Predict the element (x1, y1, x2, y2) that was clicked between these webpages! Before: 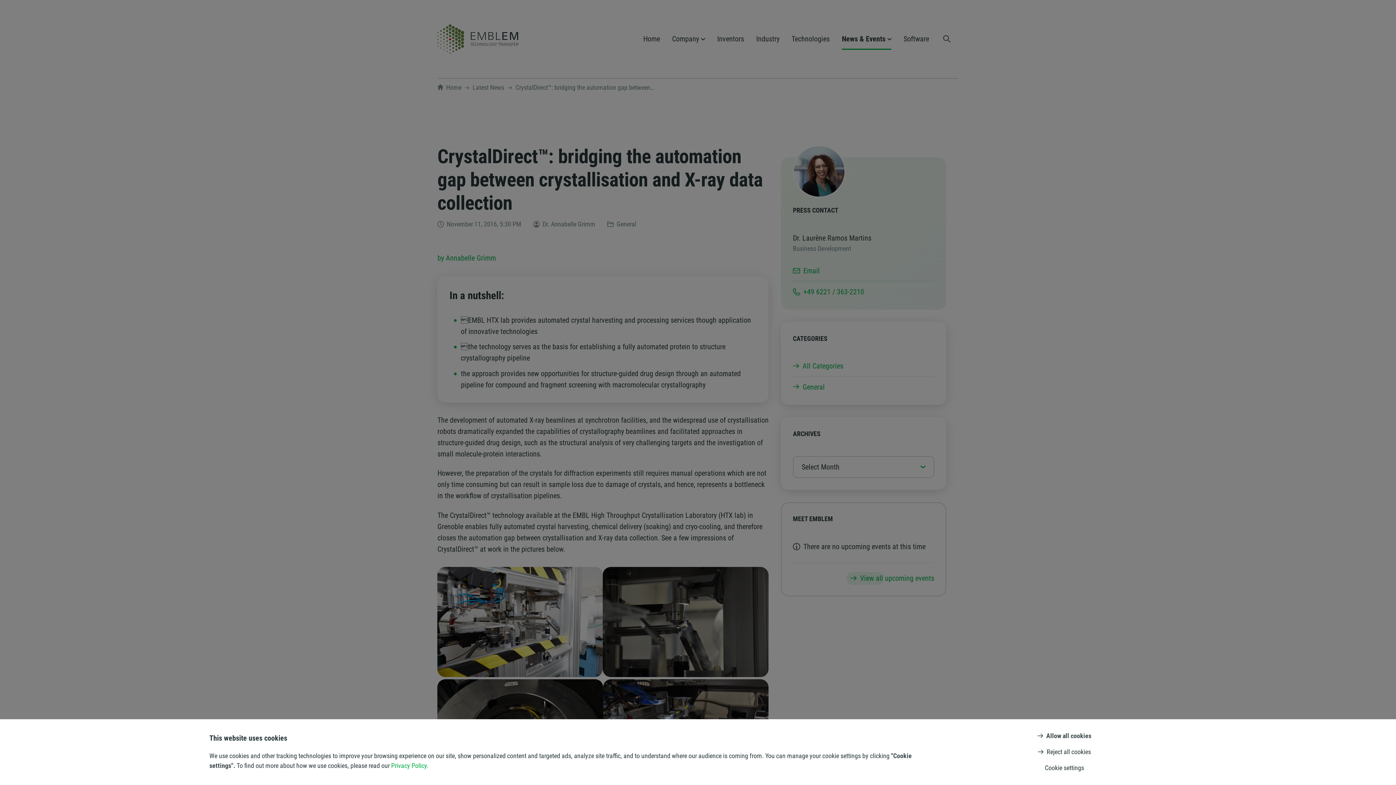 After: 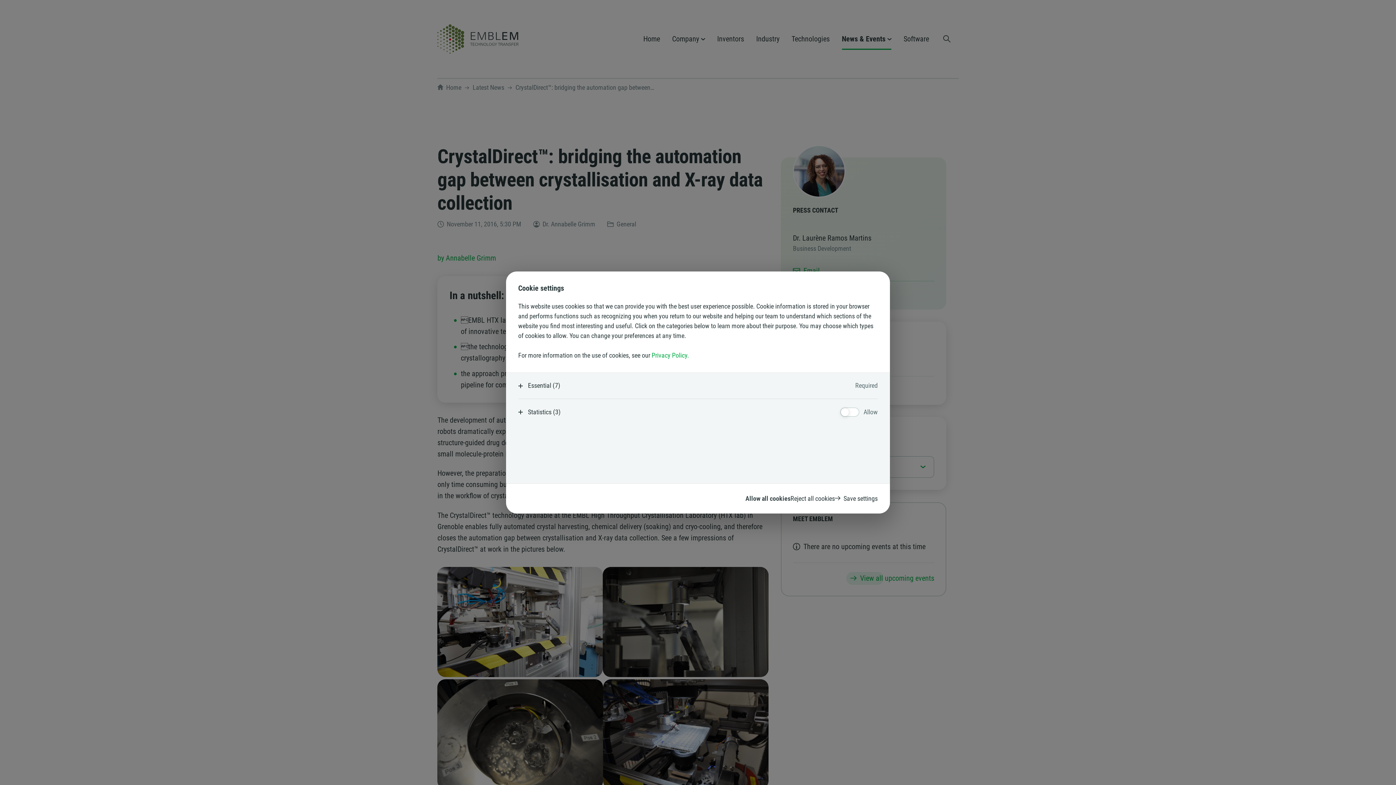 Action: label: Cookie settings bbox: (942, 763, 1186, 773)